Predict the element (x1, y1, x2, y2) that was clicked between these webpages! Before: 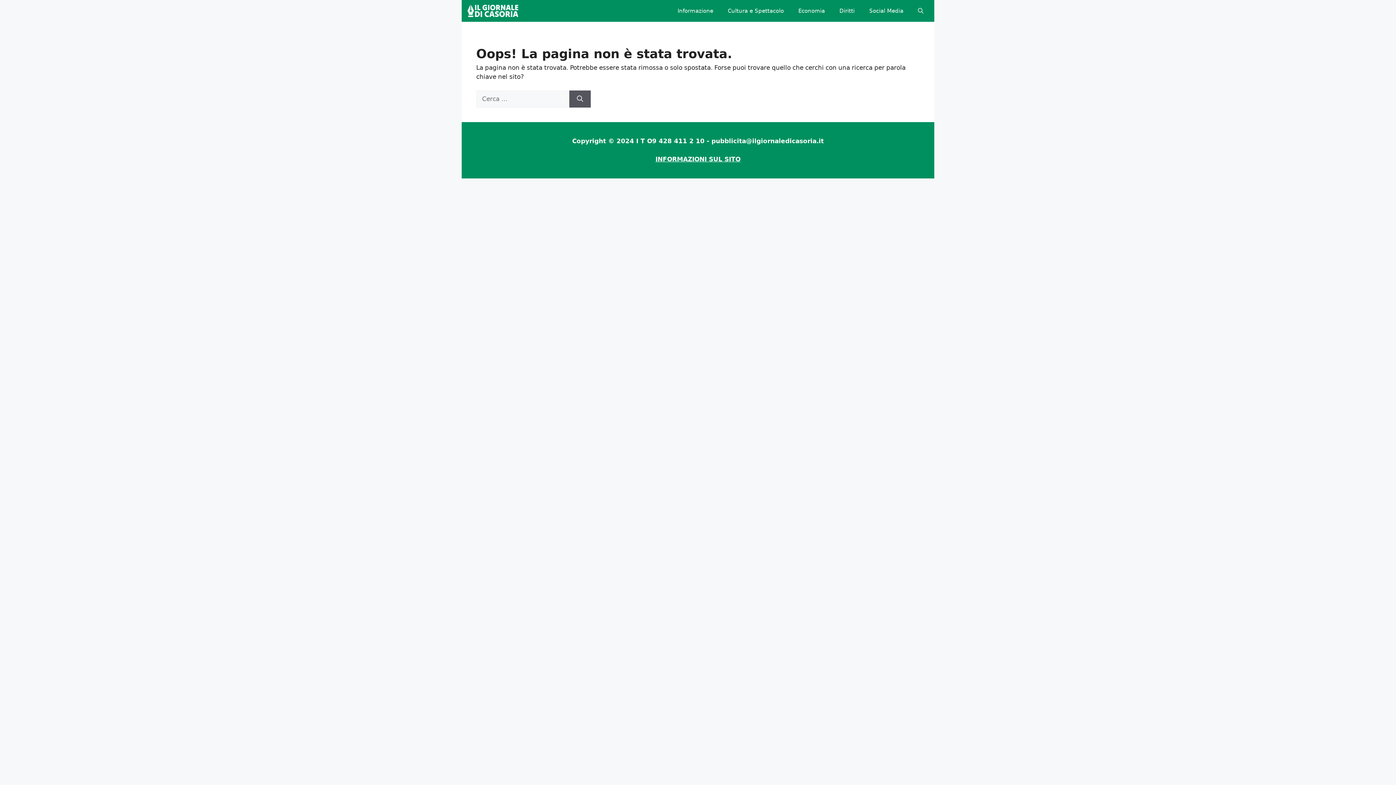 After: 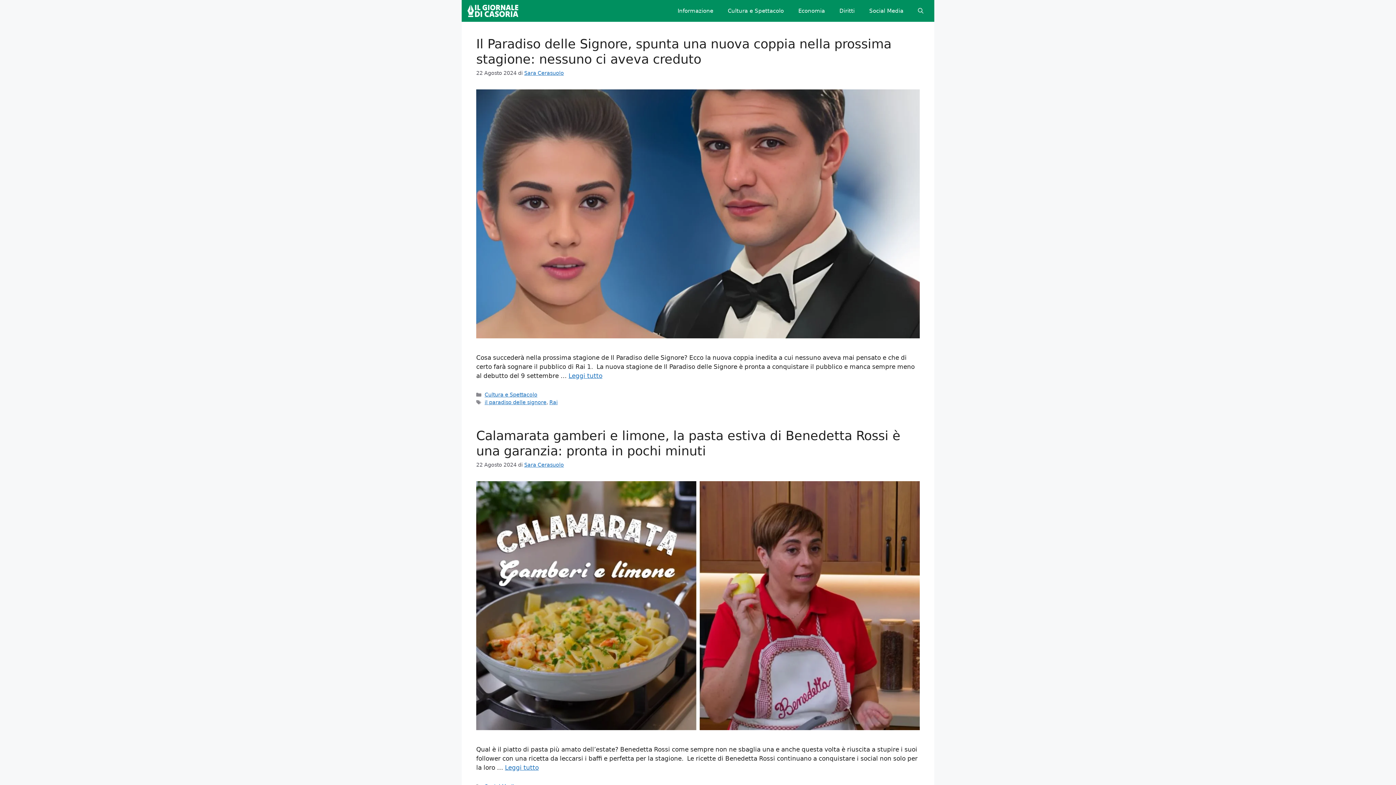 Action: bbox: (467, 6, 519, 14)